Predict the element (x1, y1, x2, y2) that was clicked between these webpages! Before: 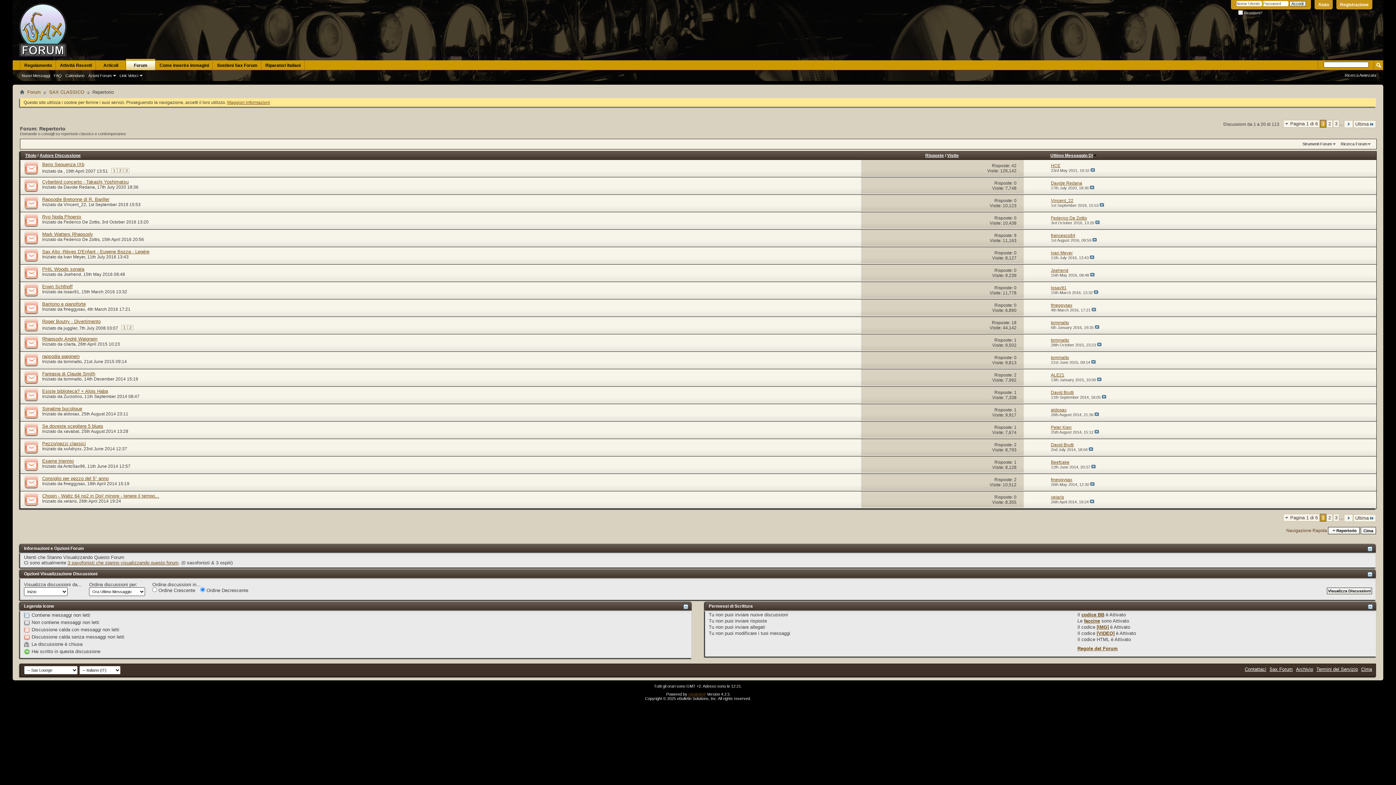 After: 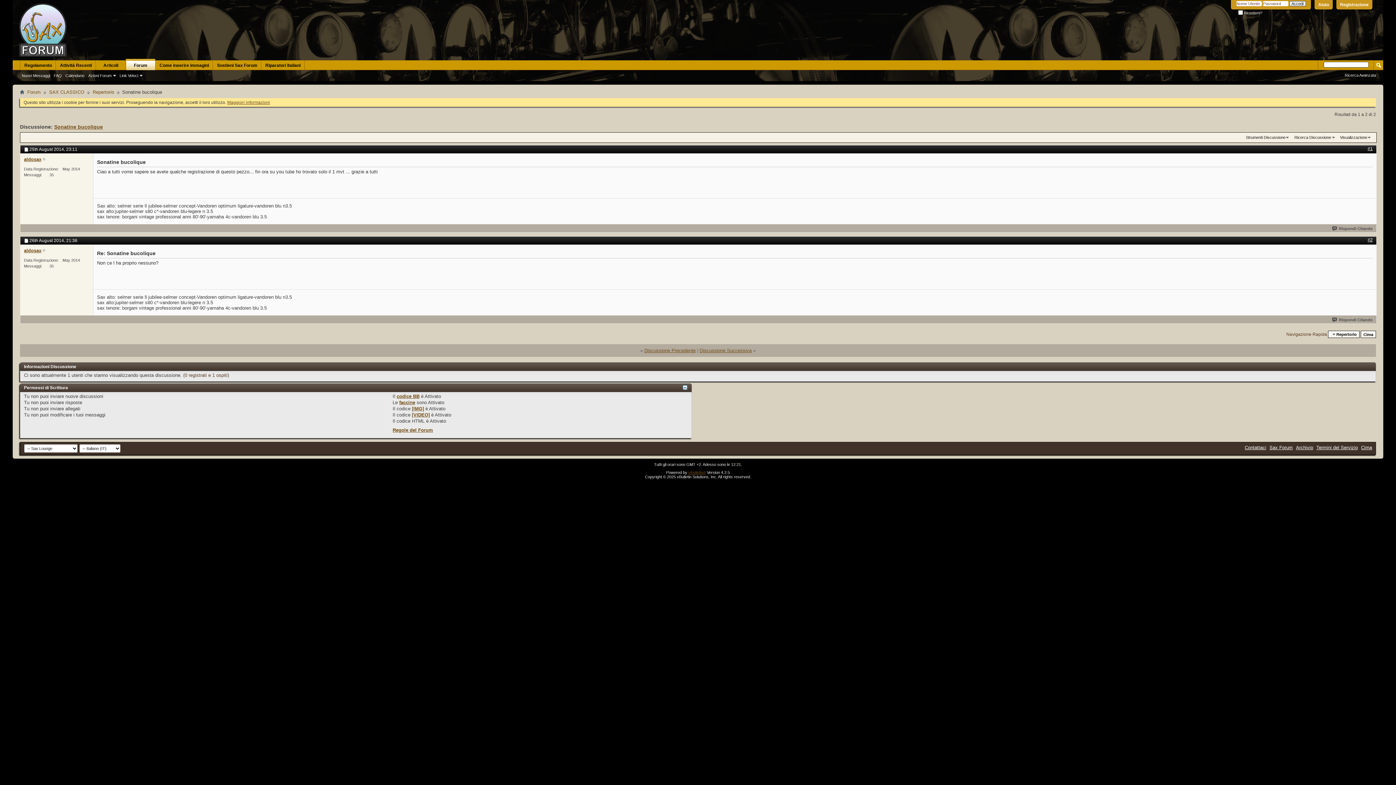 Action: bbox: (1094, 412, 1099, 416)